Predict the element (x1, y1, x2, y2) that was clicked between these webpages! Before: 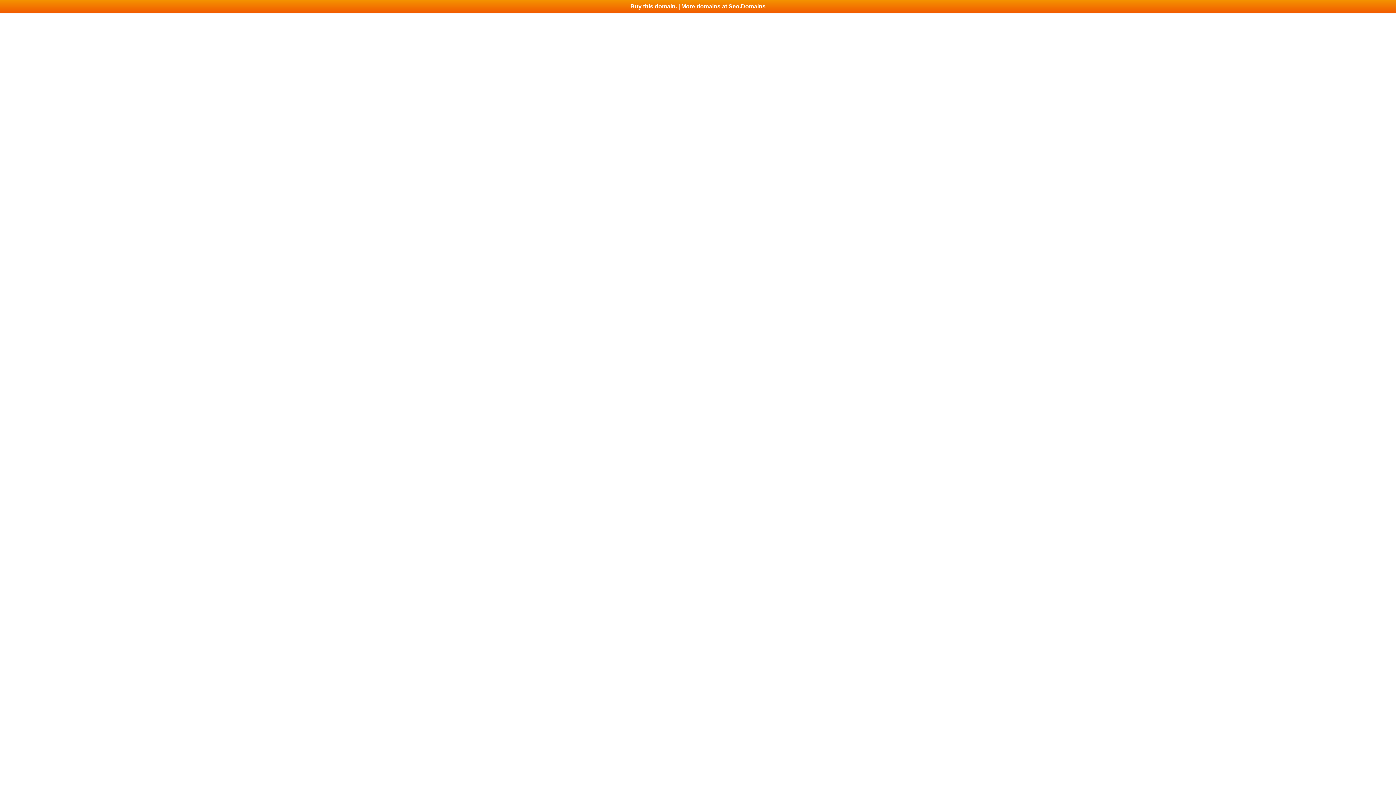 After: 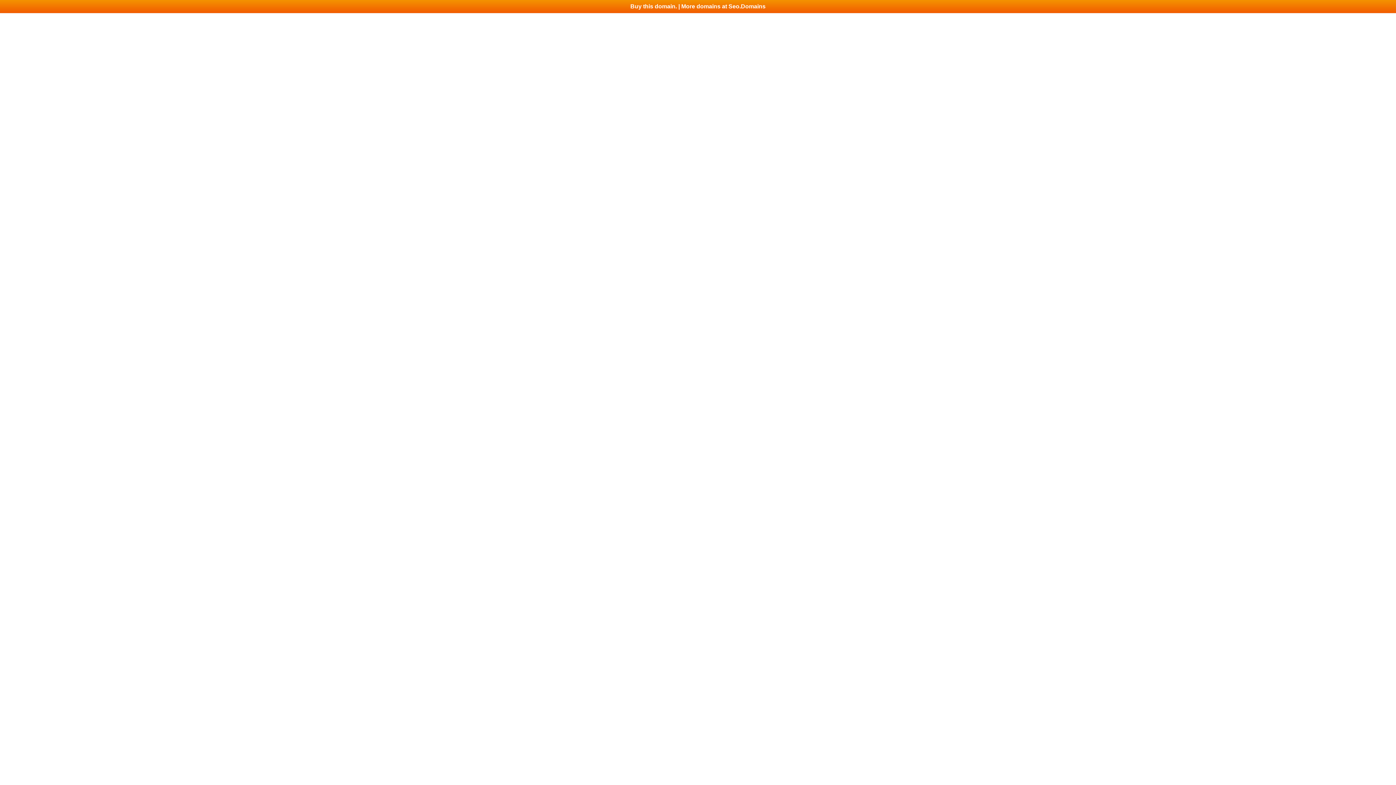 Action: label: Buy this domain. | More domains at Seo.Domains bbox: (0, 0, 1396, 13)